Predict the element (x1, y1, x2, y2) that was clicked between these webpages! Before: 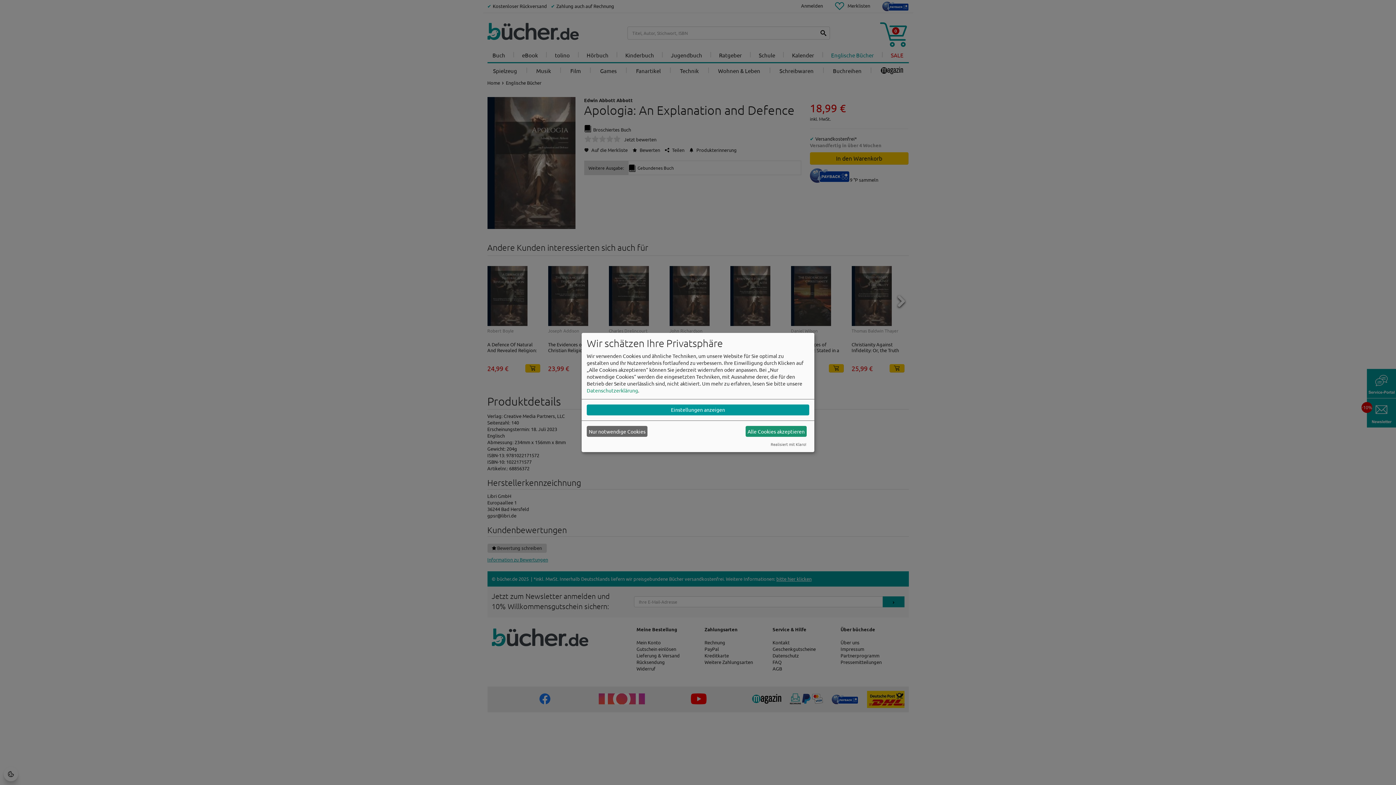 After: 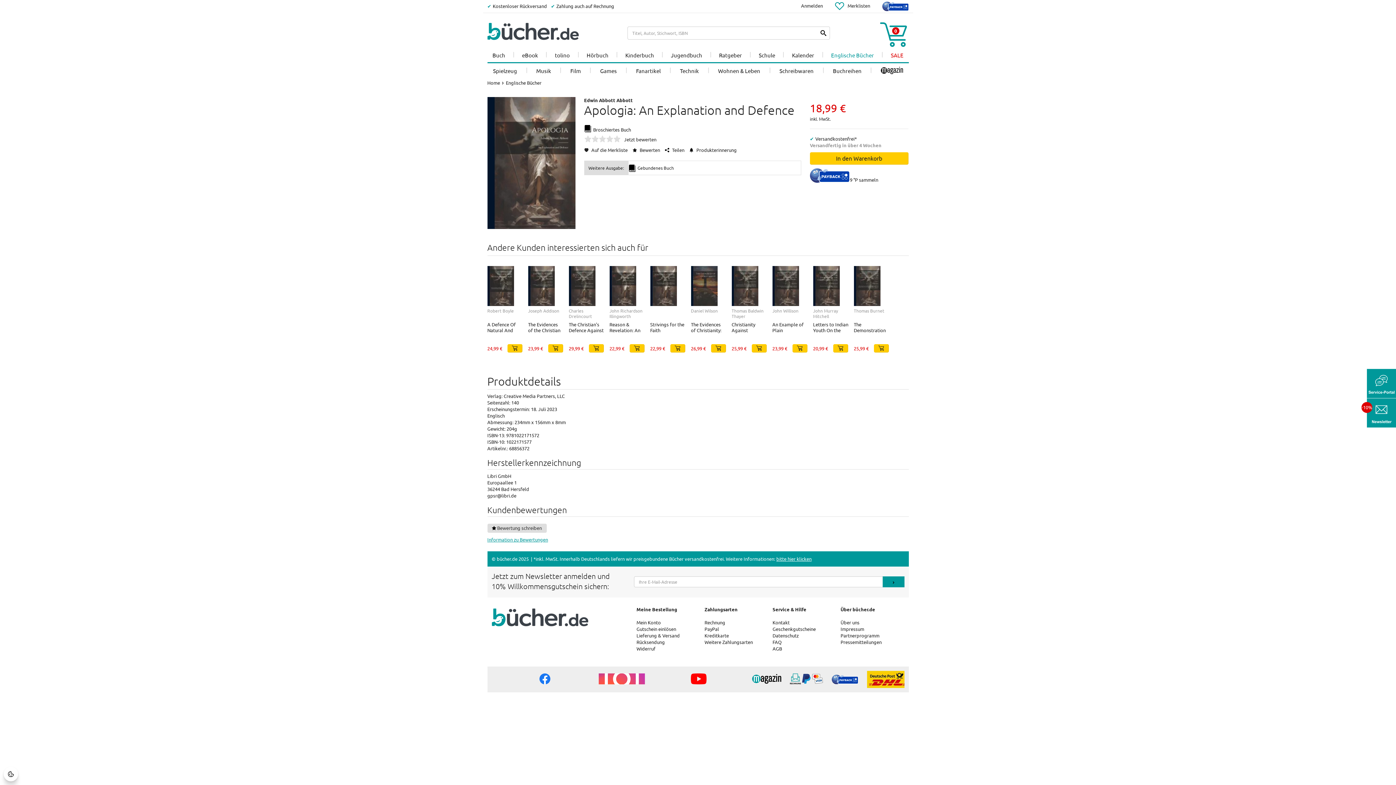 Action: label: Nur notwendige Cookies bbox: (586, 426, 647, 437)